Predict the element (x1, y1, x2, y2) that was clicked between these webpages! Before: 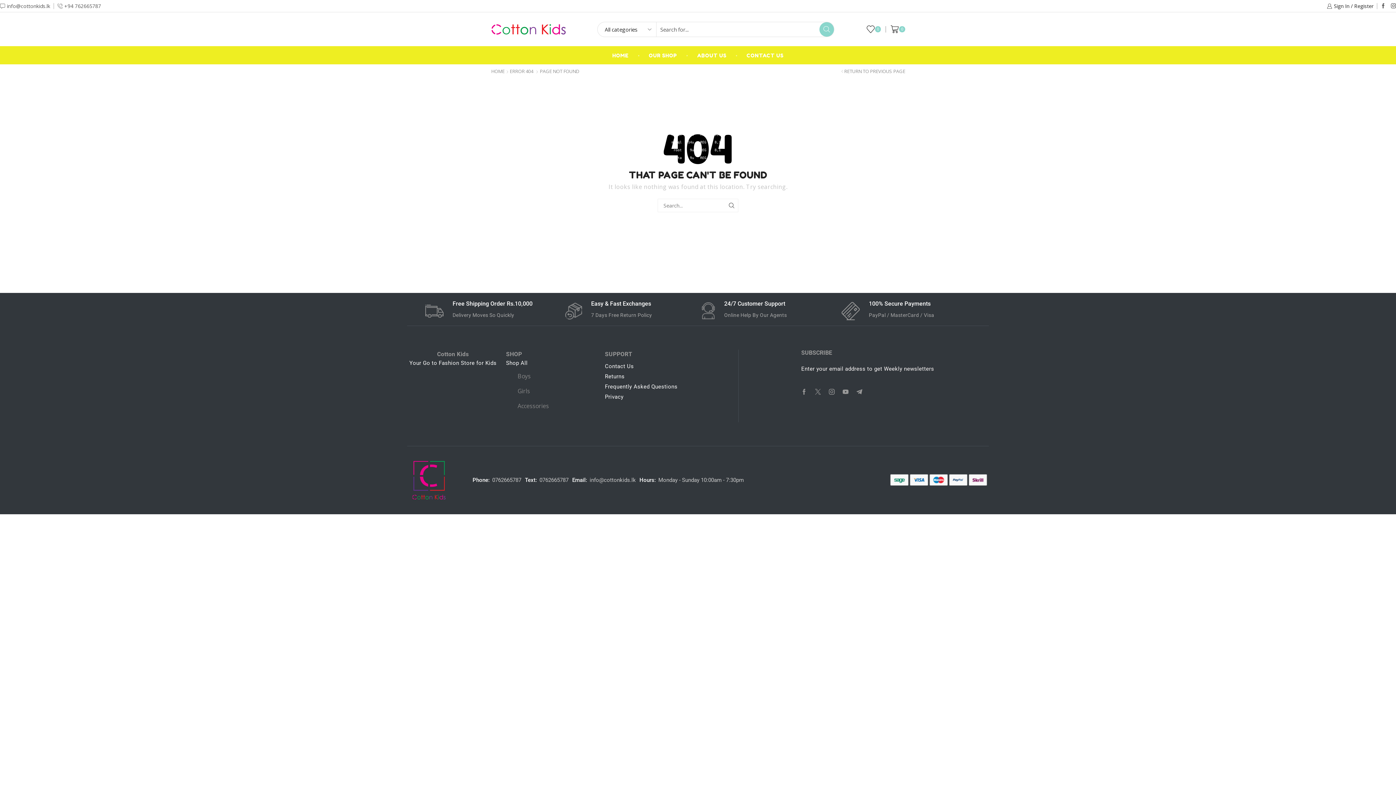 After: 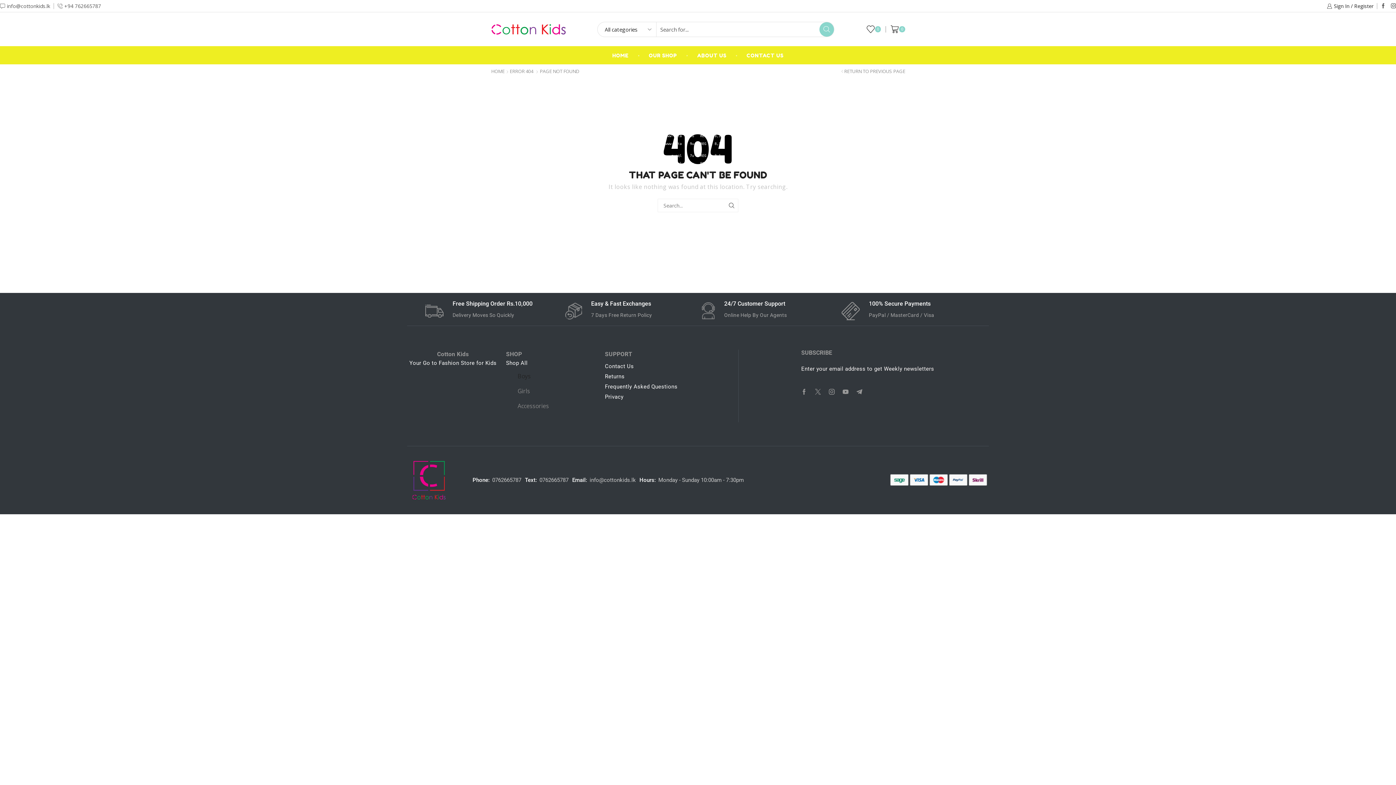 Action: label: Boys bbox: (506, 369, 597, 383)